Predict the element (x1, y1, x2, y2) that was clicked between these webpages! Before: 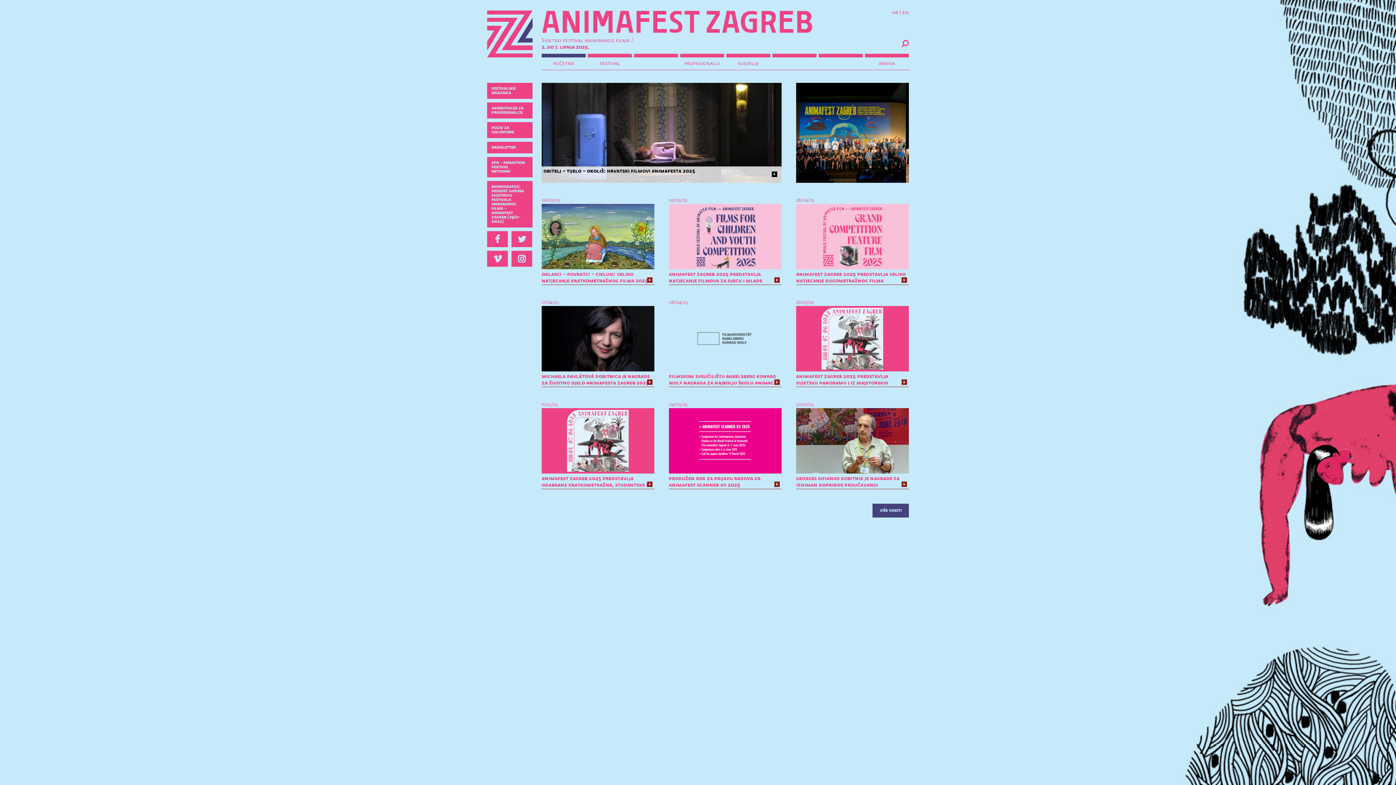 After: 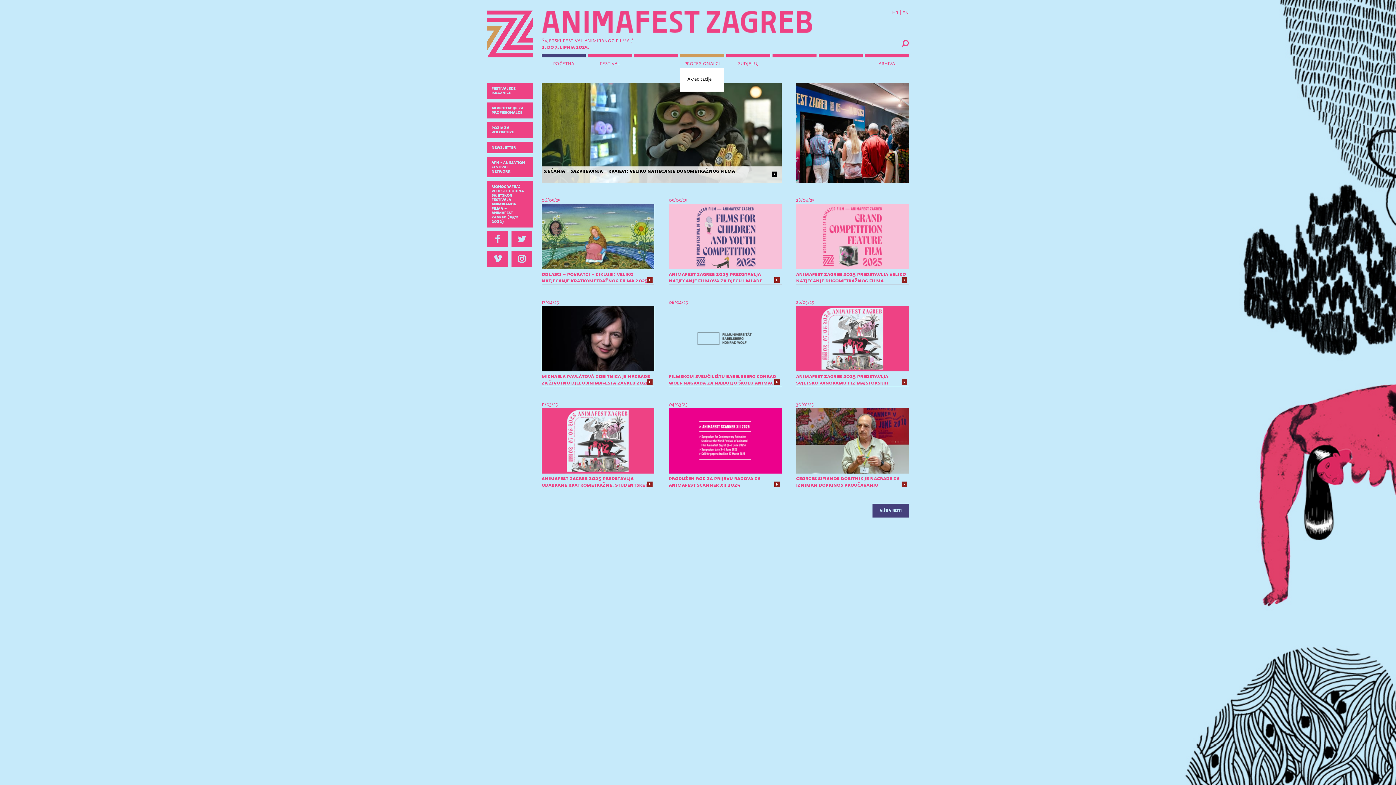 Action: bbox: (680, 61, 724, 66) label: profesionalci